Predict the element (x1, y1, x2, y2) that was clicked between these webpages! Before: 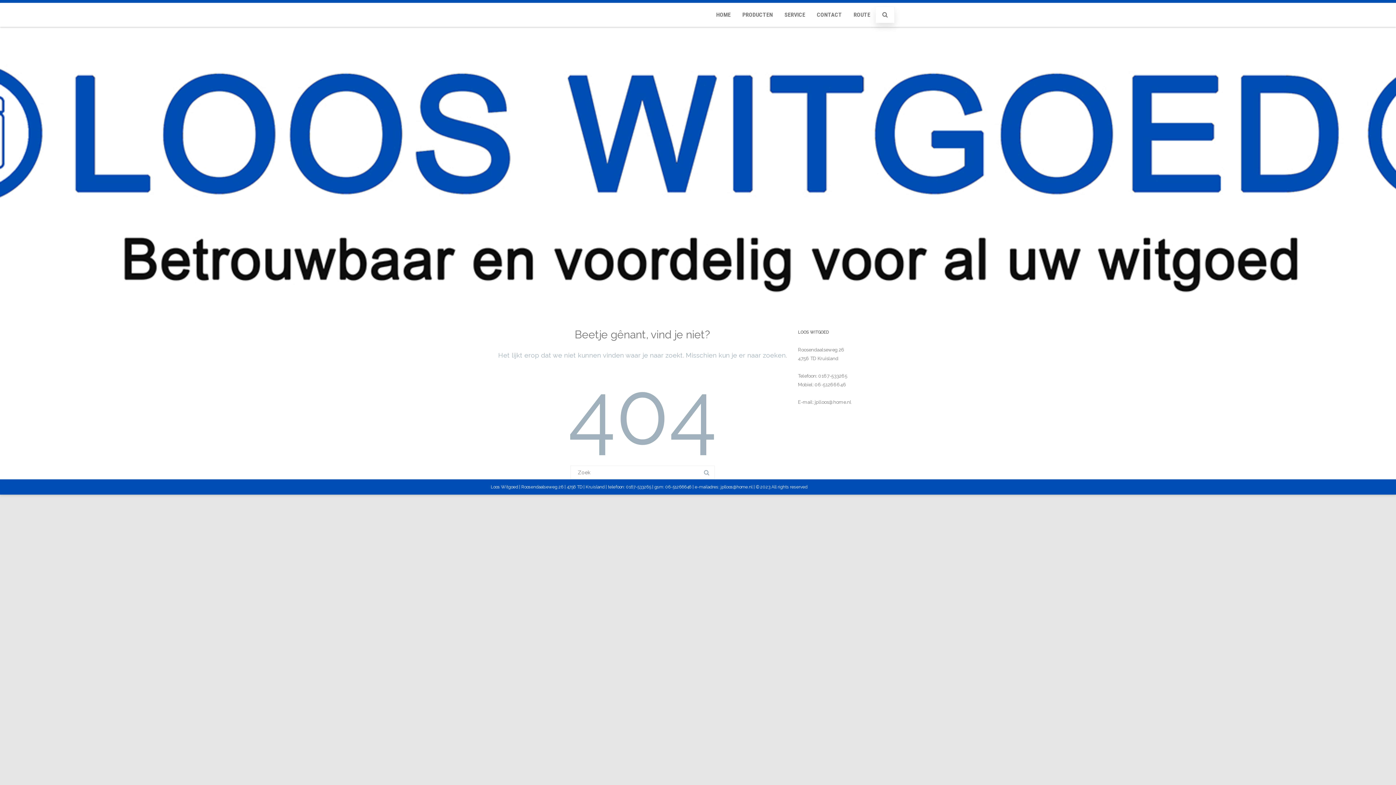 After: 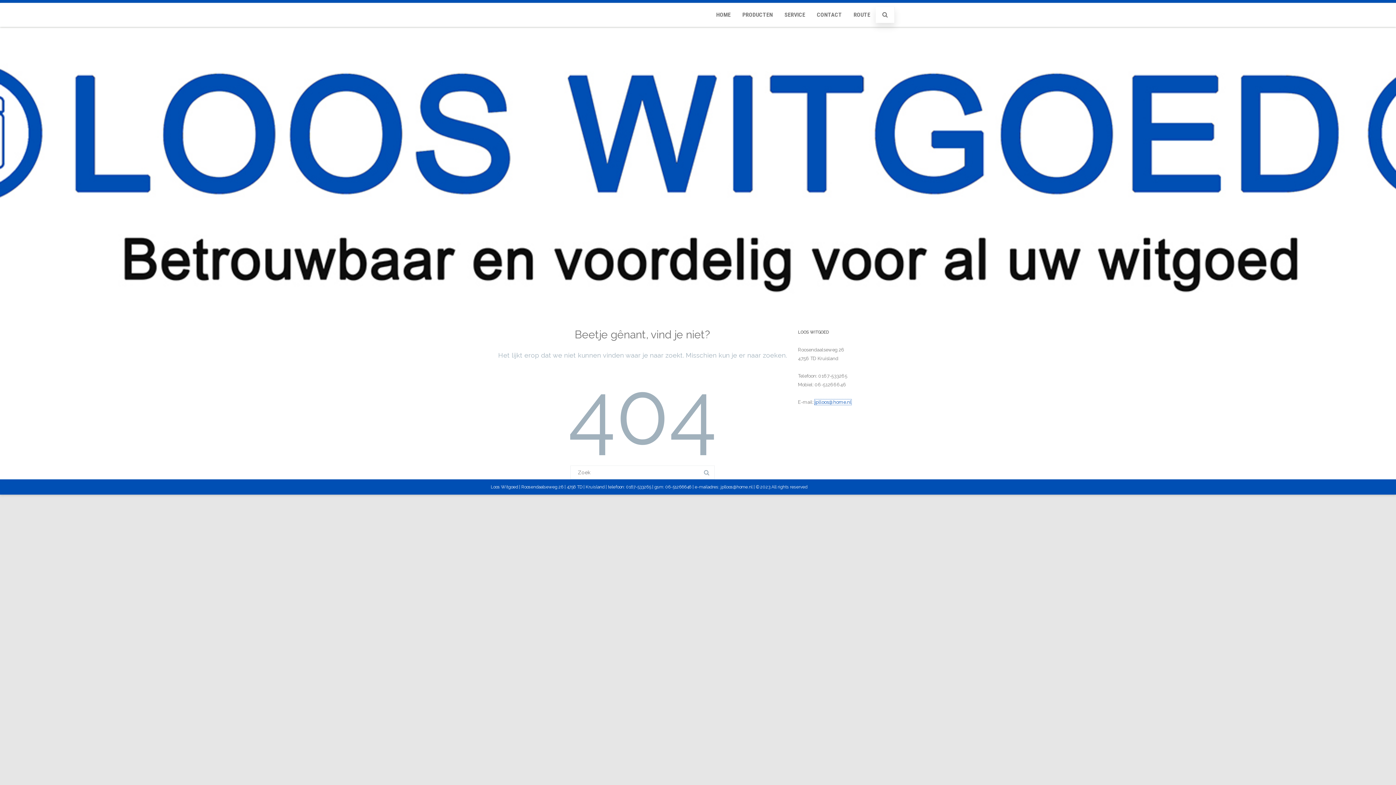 Action: bbox: (814, 399, 851, 405) label: jplloos@home.nl